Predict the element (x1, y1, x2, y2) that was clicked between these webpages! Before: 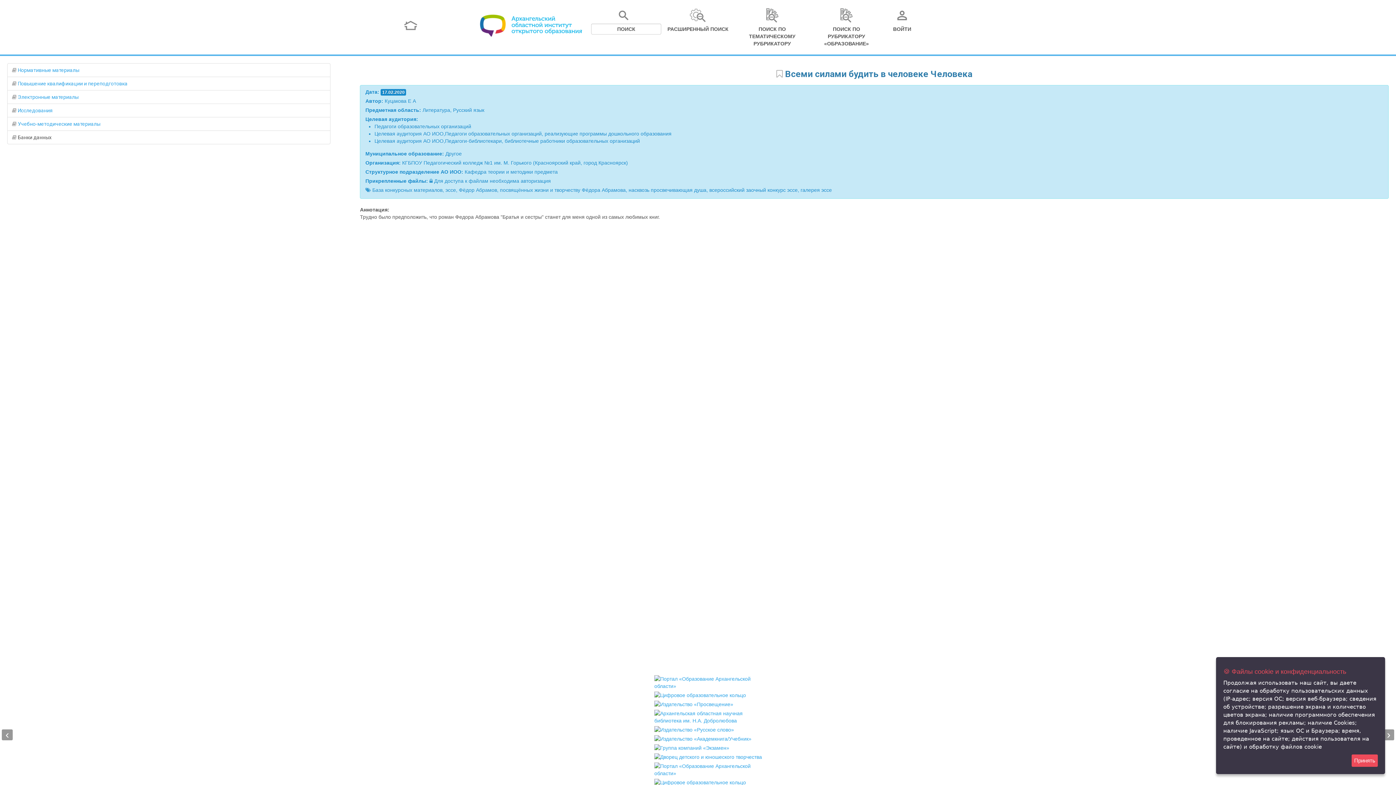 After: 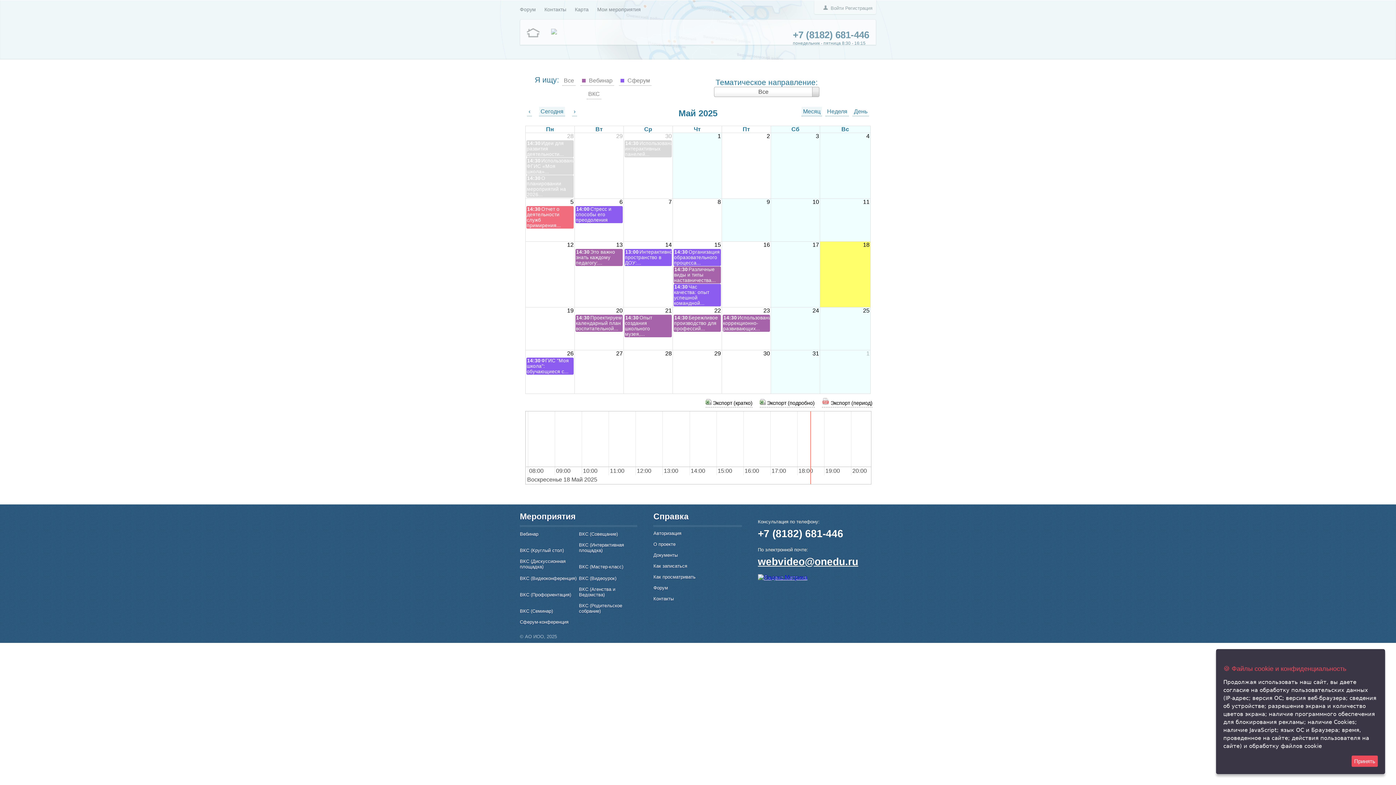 Action: bbox: (669, 779, 760, 786)